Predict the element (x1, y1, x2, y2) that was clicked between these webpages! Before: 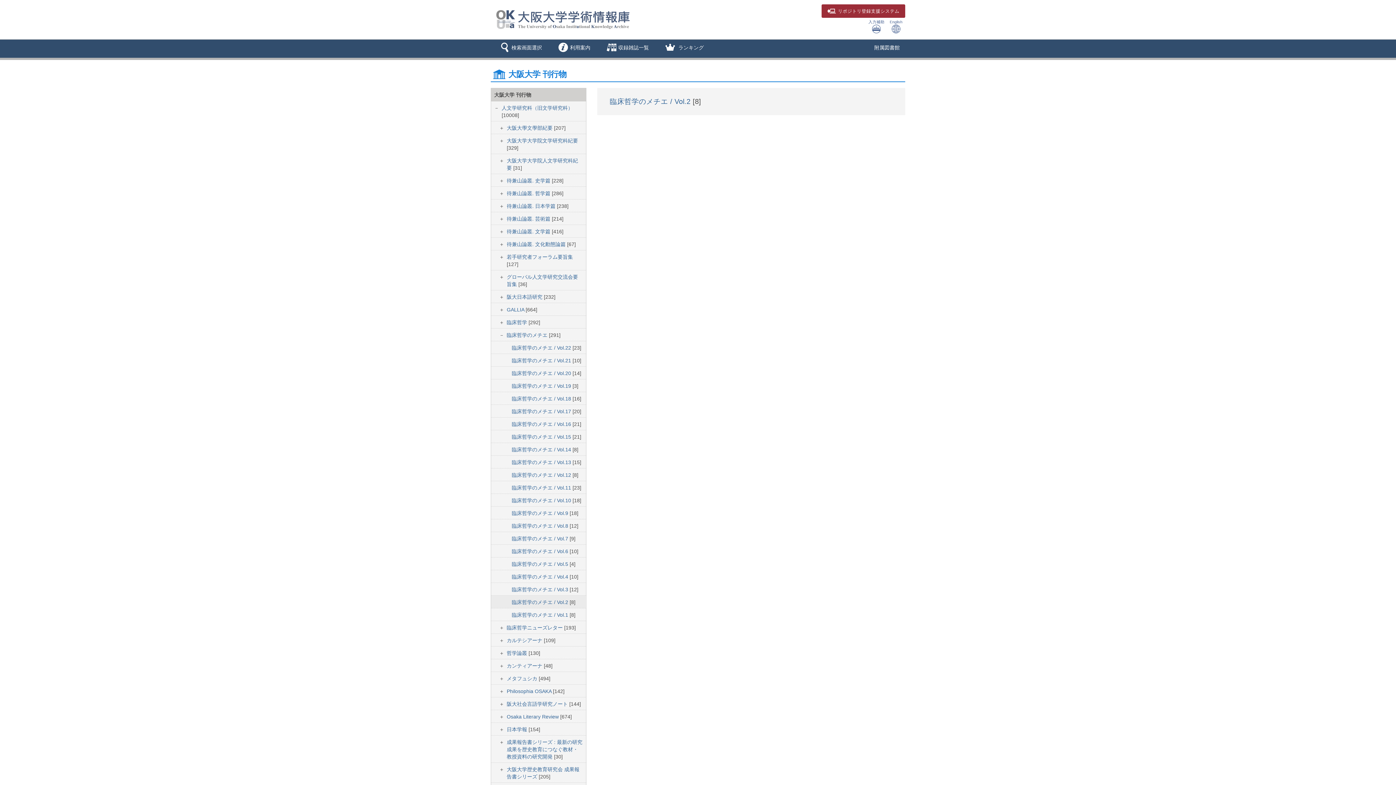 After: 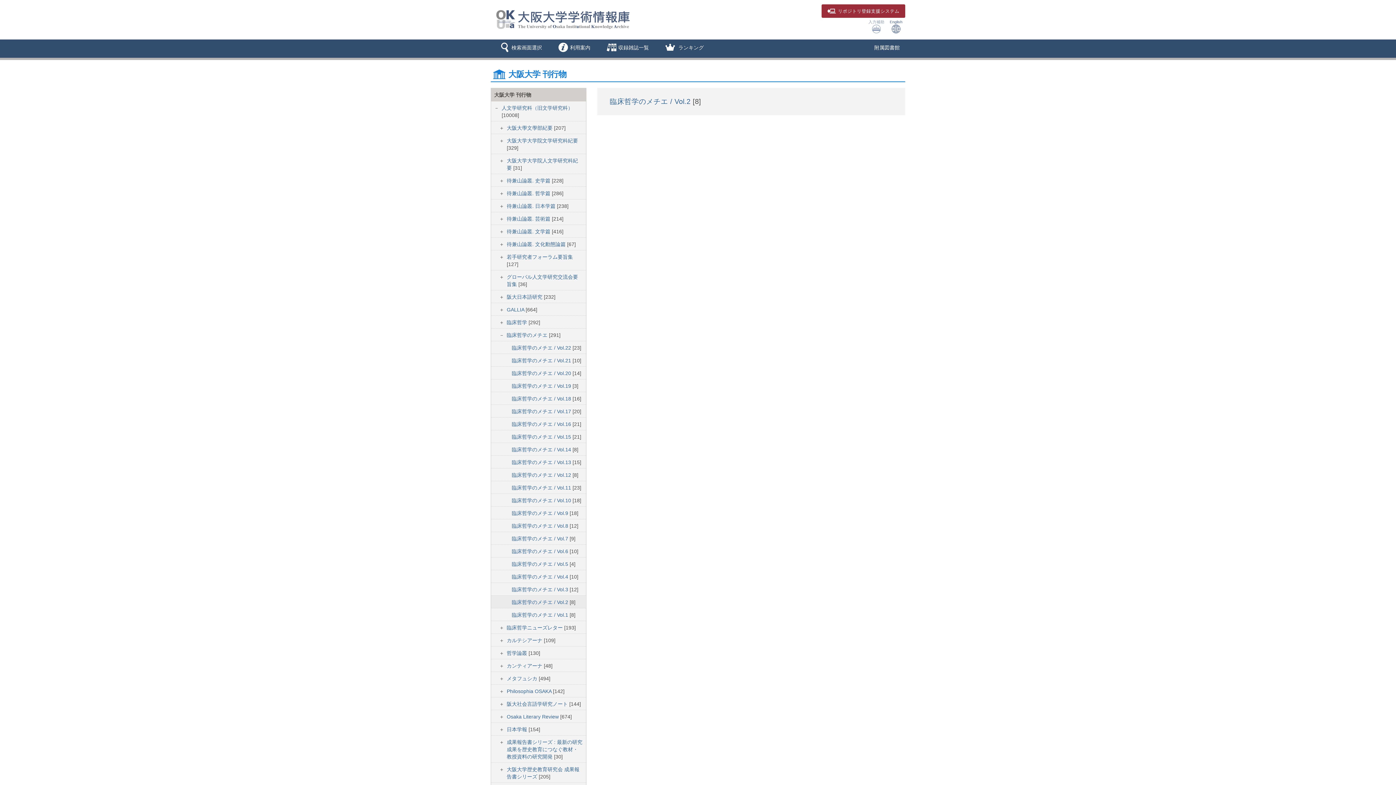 Action: bbox: (867, 17, 885, 34) label: 入力補助
